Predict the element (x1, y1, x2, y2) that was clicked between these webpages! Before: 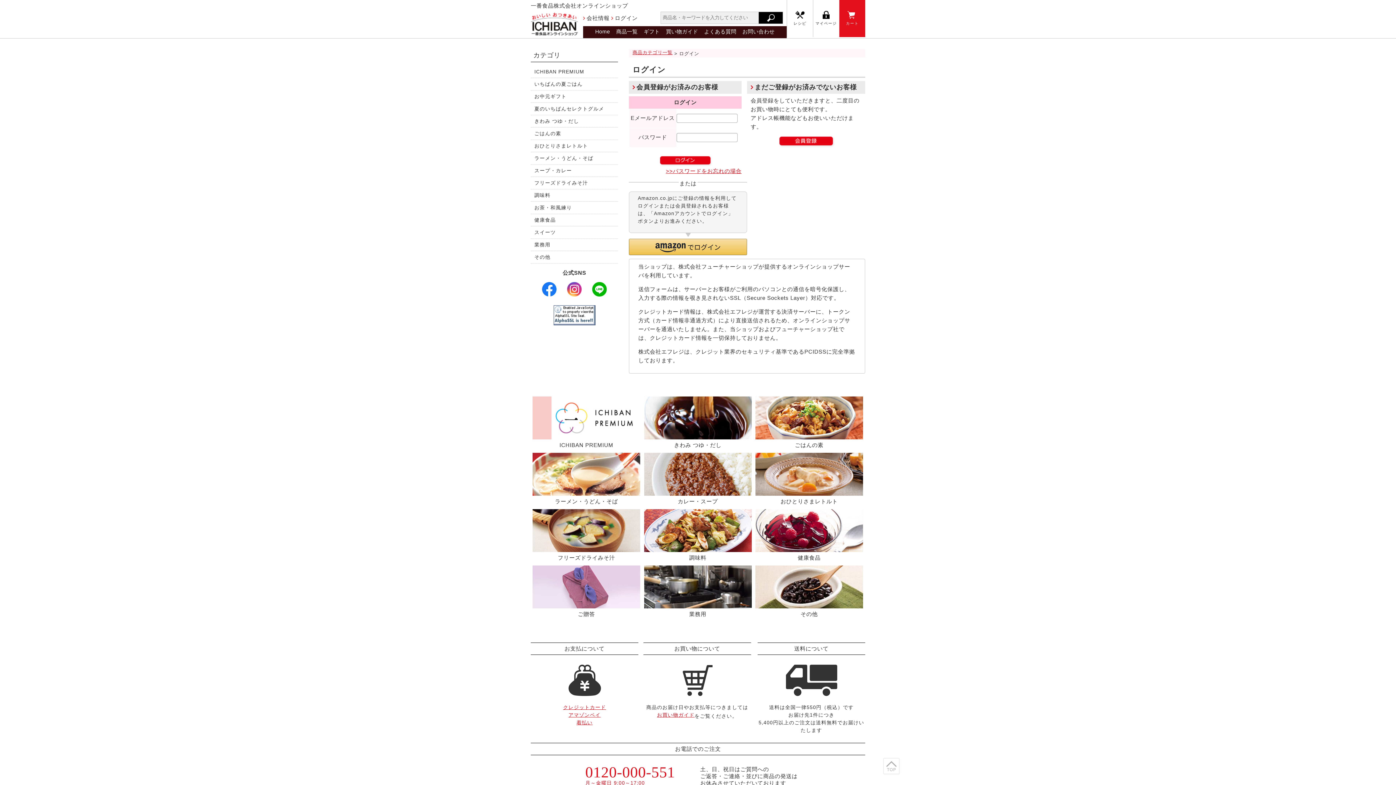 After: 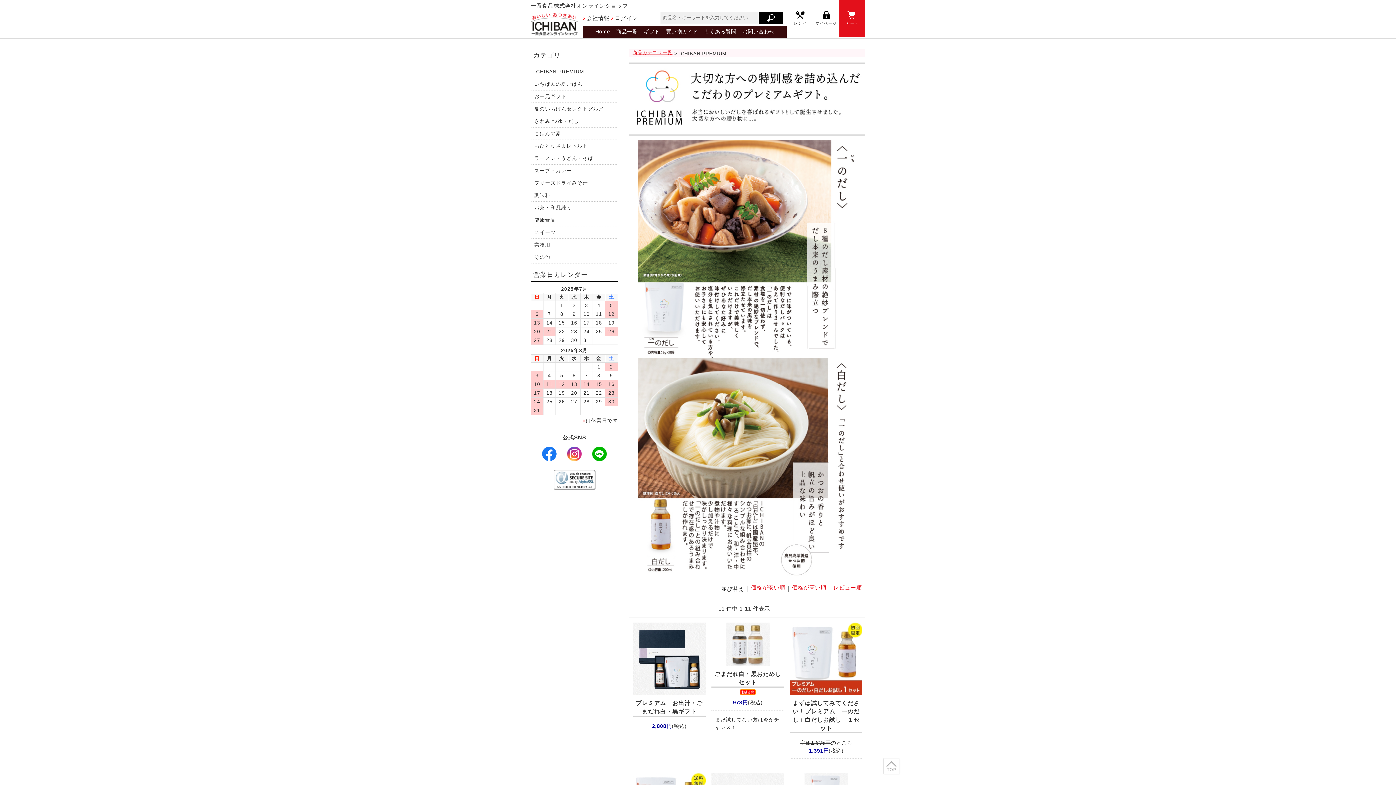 Action: bbox: (530, 432, 642, 450) label: ICHIBAN PREMIUM